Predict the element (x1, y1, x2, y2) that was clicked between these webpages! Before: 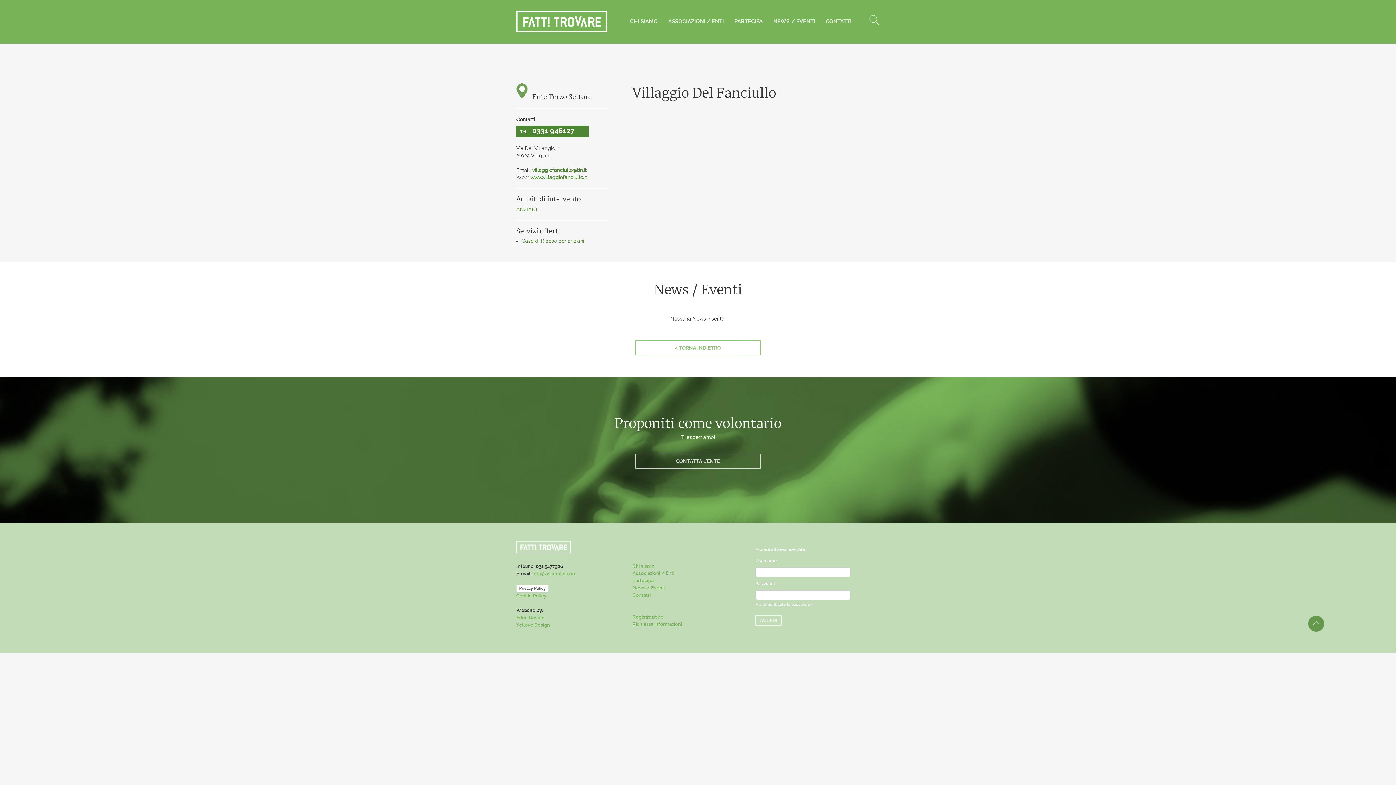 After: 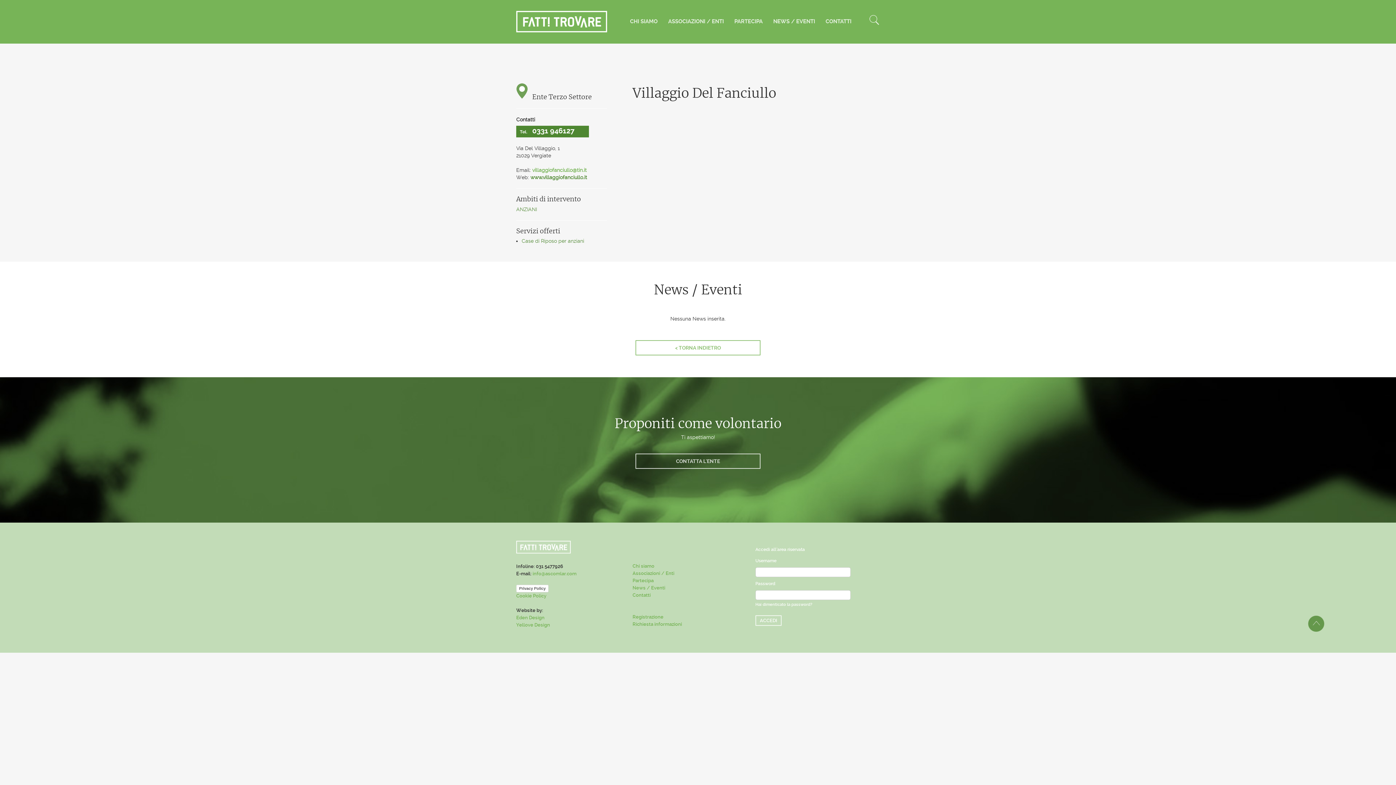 Action: bbox: (532, 167, 586, 173) label: villaggiofanciullo@tin.it